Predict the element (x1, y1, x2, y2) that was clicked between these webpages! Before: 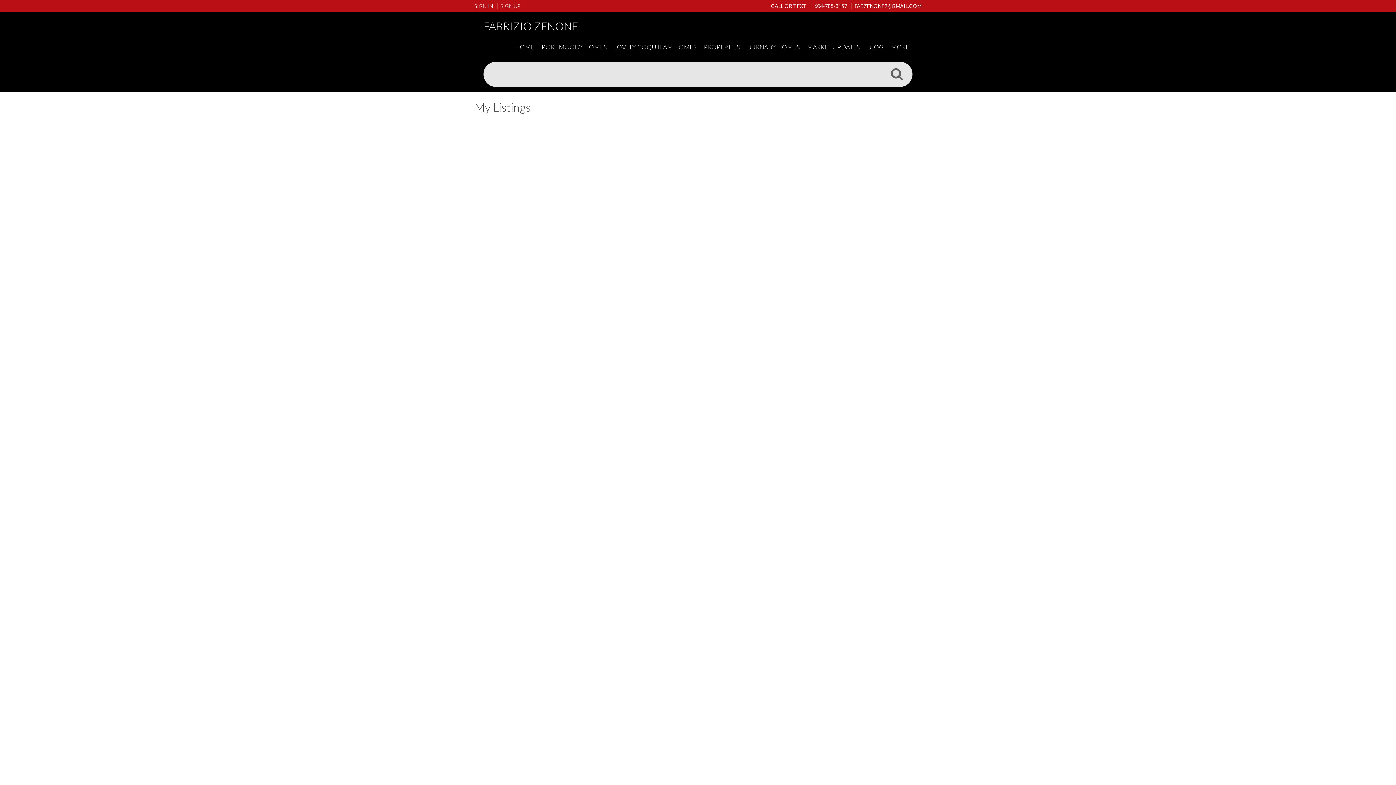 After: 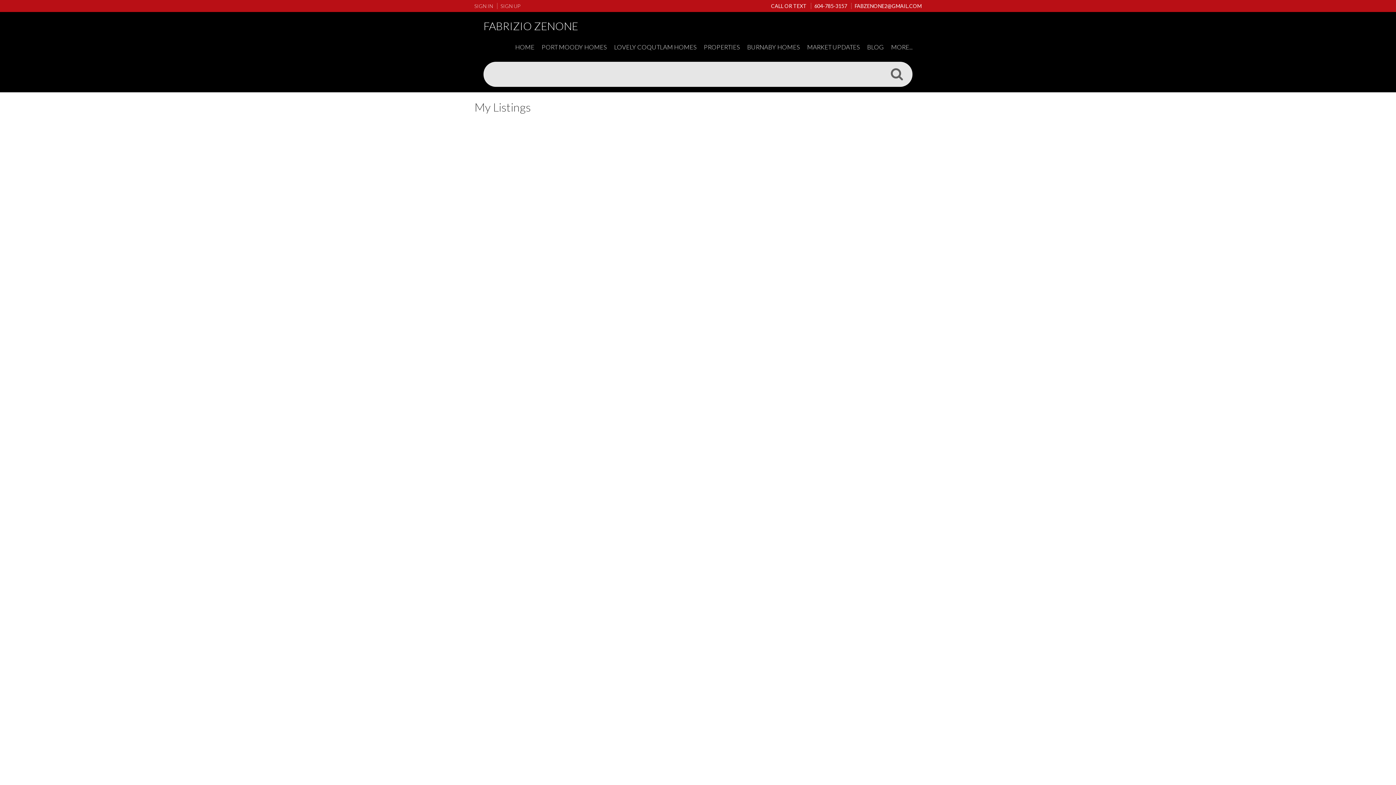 Action: label: 1 (604) 7853157 bbox: (478, 688, 510, 694)